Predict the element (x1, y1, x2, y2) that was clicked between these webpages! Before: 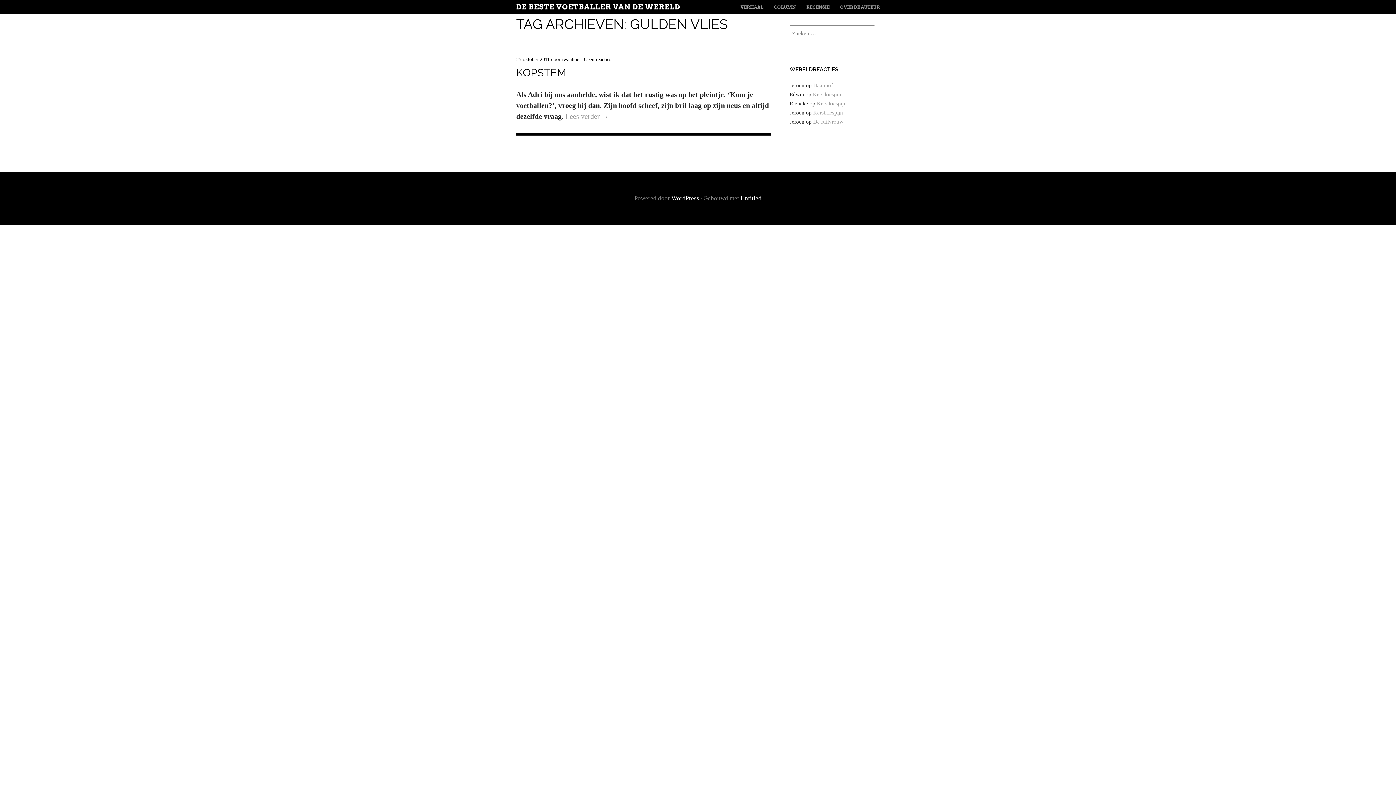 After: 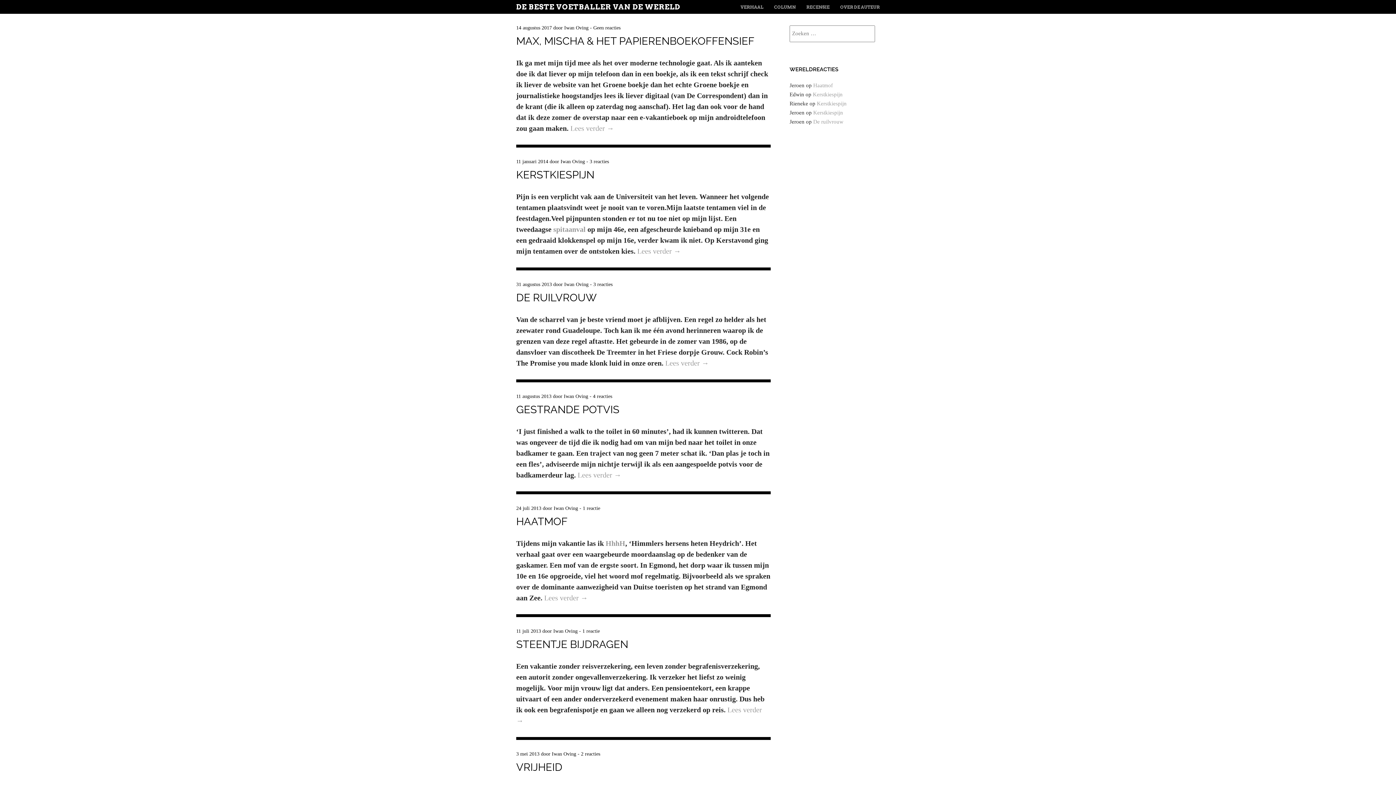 Action: label: DE BESTE VOETBALLER VAN DE WERELD bbox: (516, 2, 680, 11)